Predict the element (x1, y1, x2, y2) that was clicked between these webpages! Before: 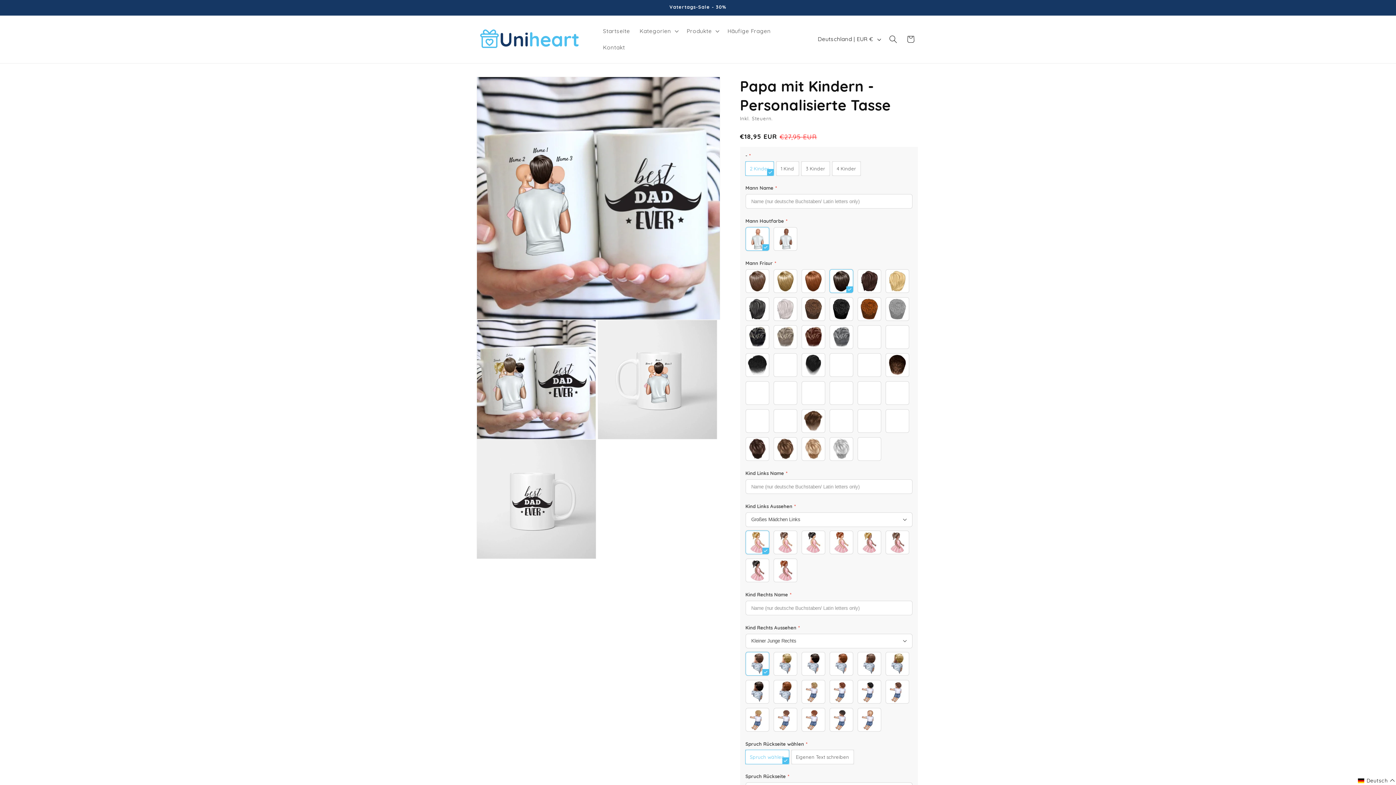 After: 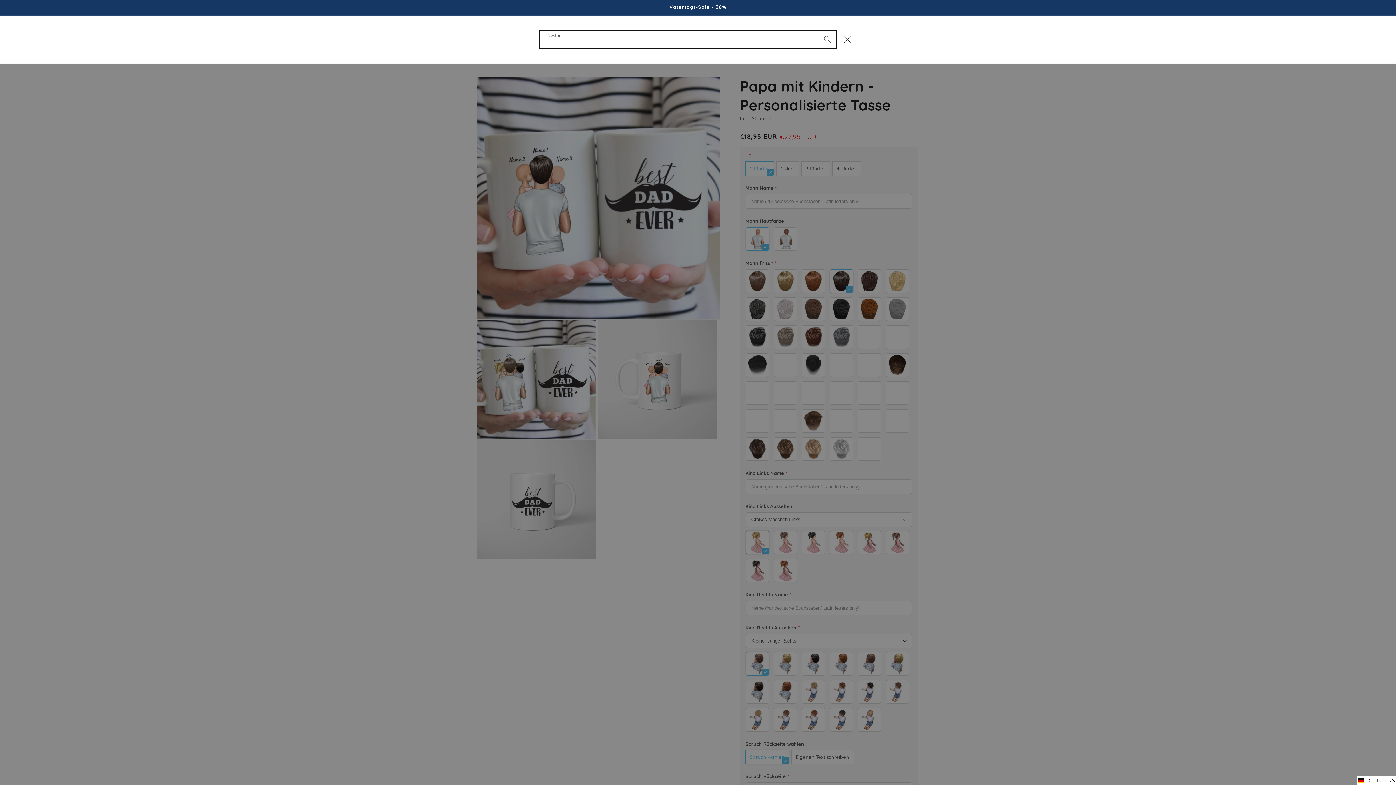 Action: bbox: (884, 30, 902, 48) label: Suchen